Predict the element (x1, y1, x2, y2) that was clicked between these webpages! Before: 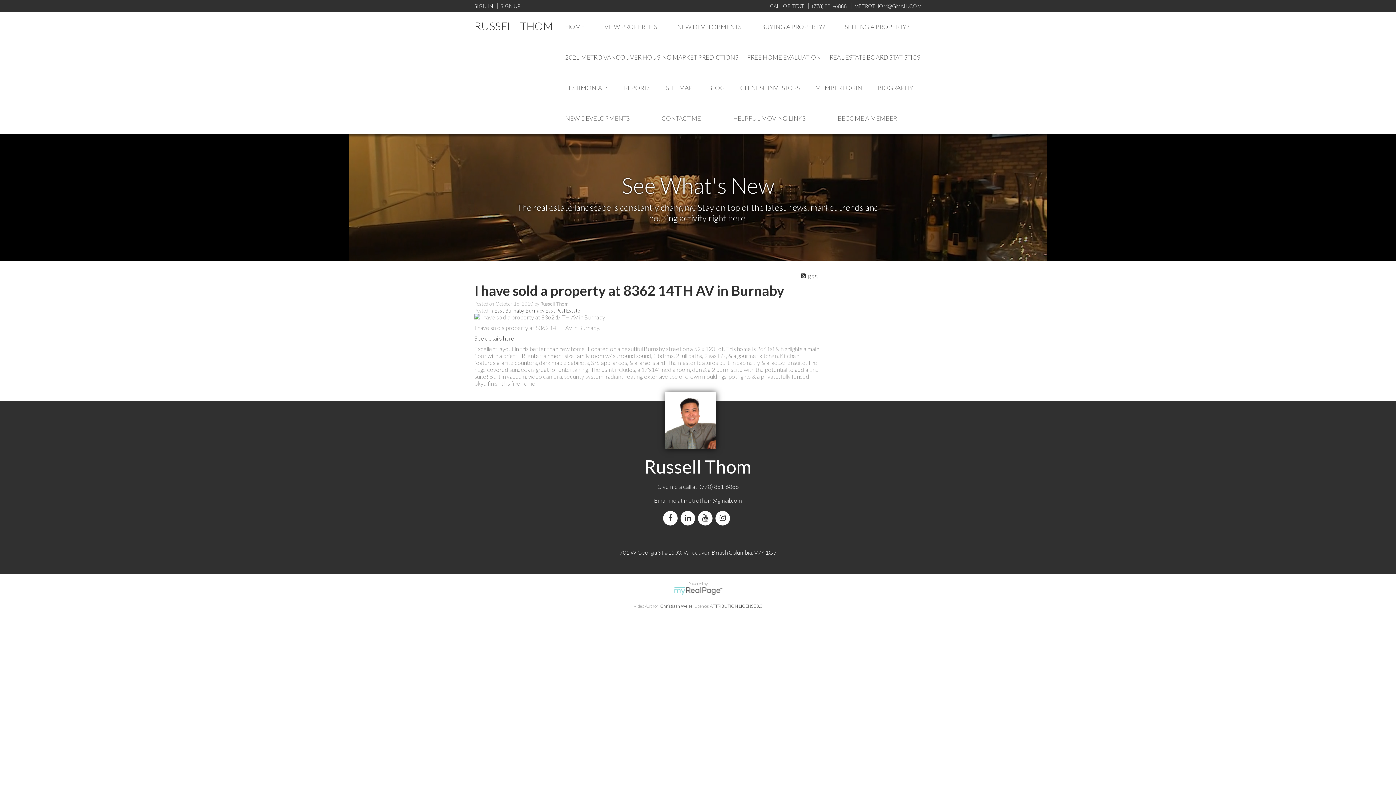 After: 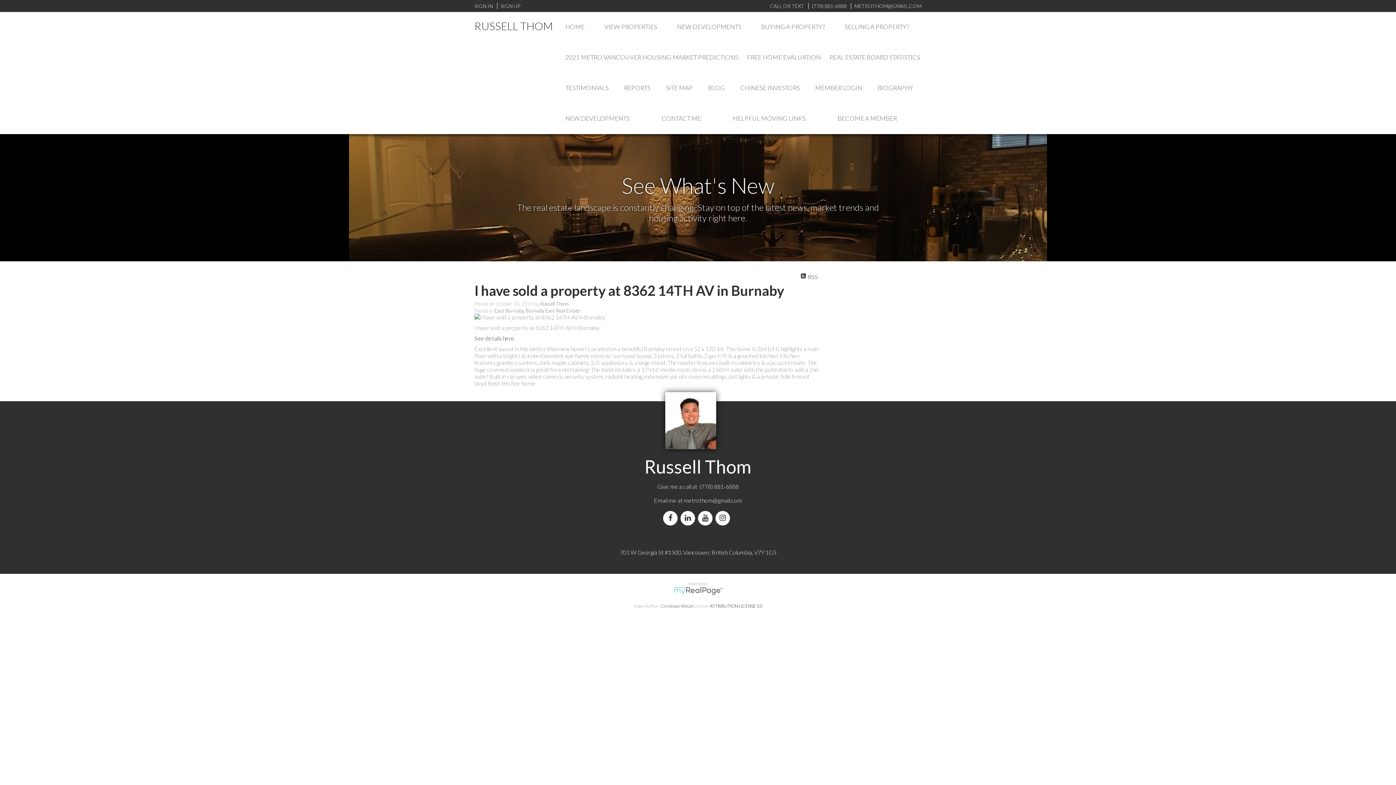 Action: bbox: (710, 603, 762, 609) label: ATTRIBUTION LICENSE 3.0